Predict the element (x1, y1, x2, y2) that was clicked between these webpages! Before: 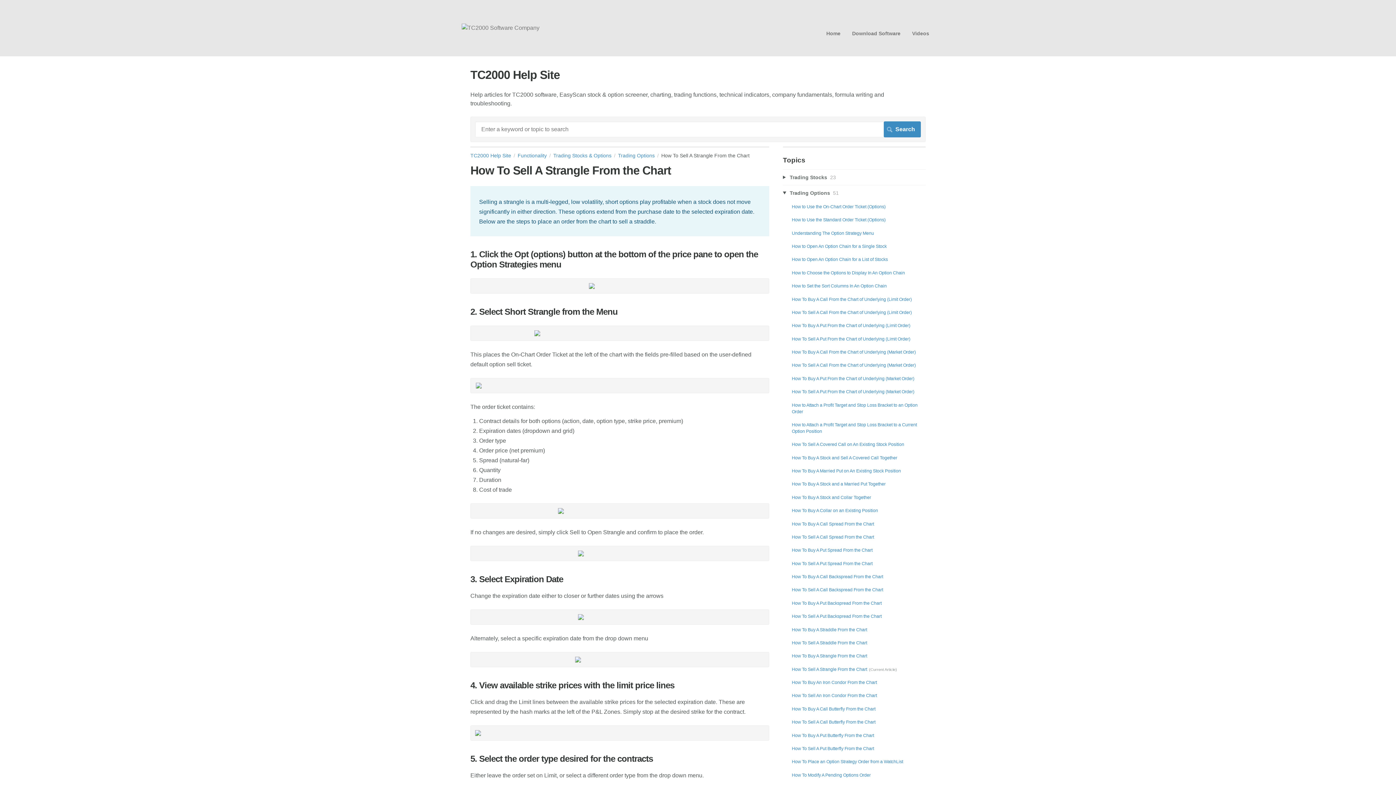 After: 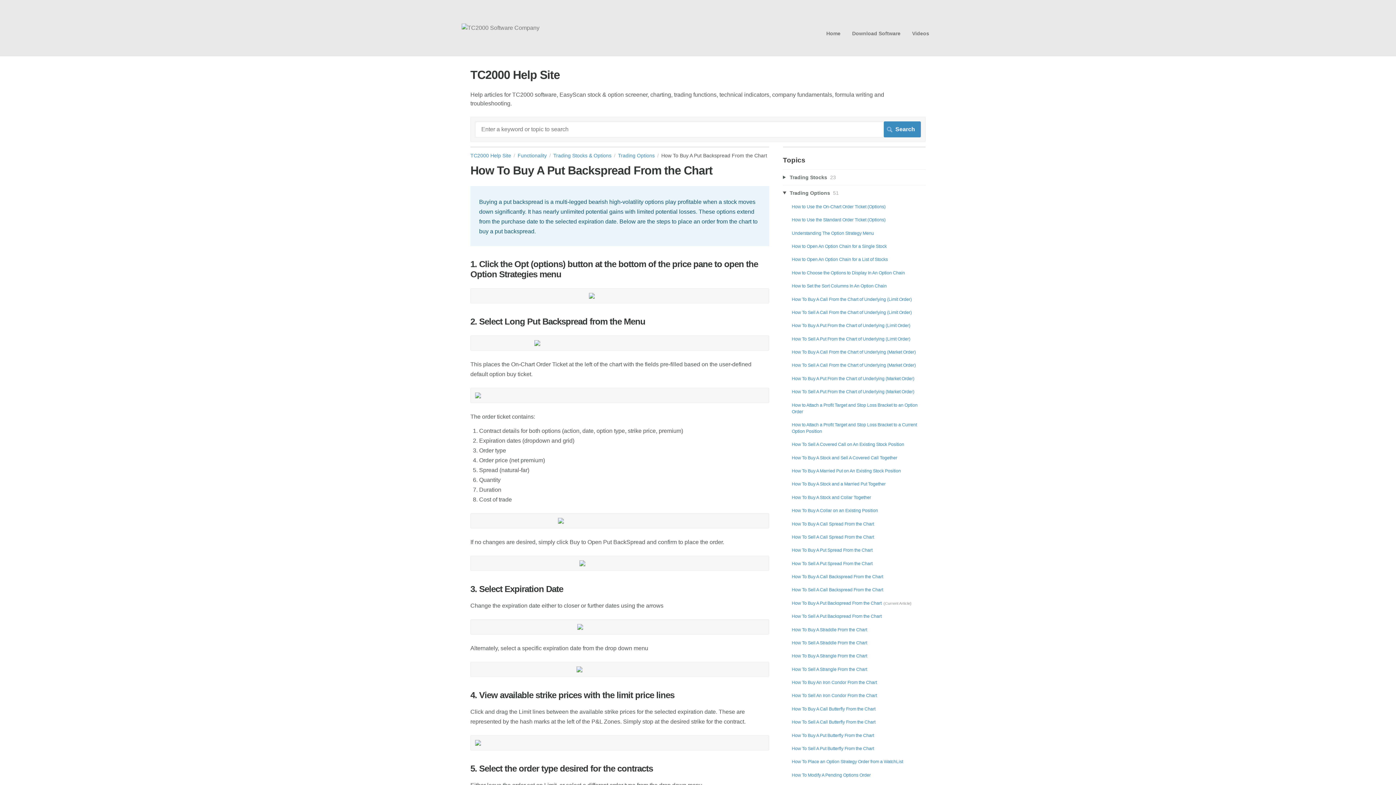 Action: bbox: (792, 601, 881, 606) label: How To Buy A Put Backspread From the Chart